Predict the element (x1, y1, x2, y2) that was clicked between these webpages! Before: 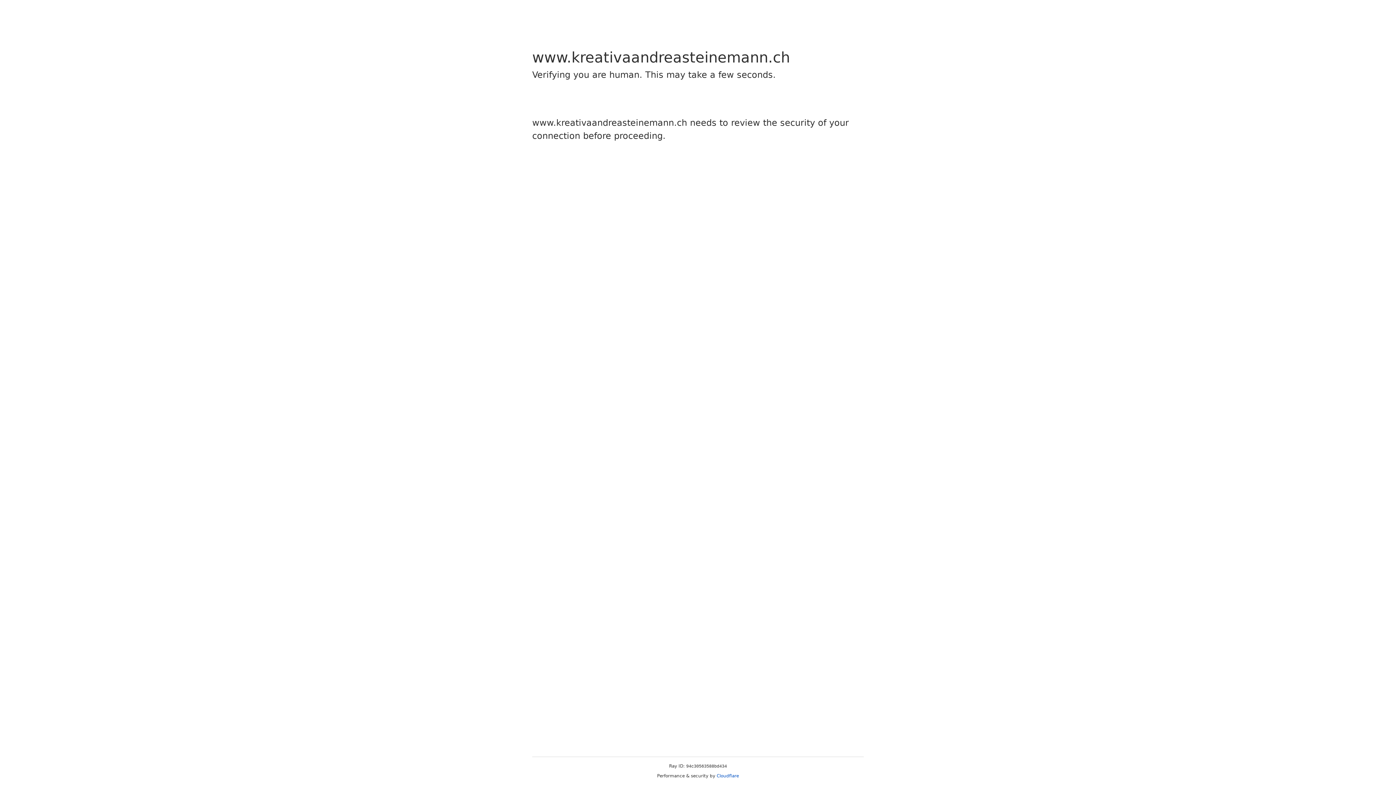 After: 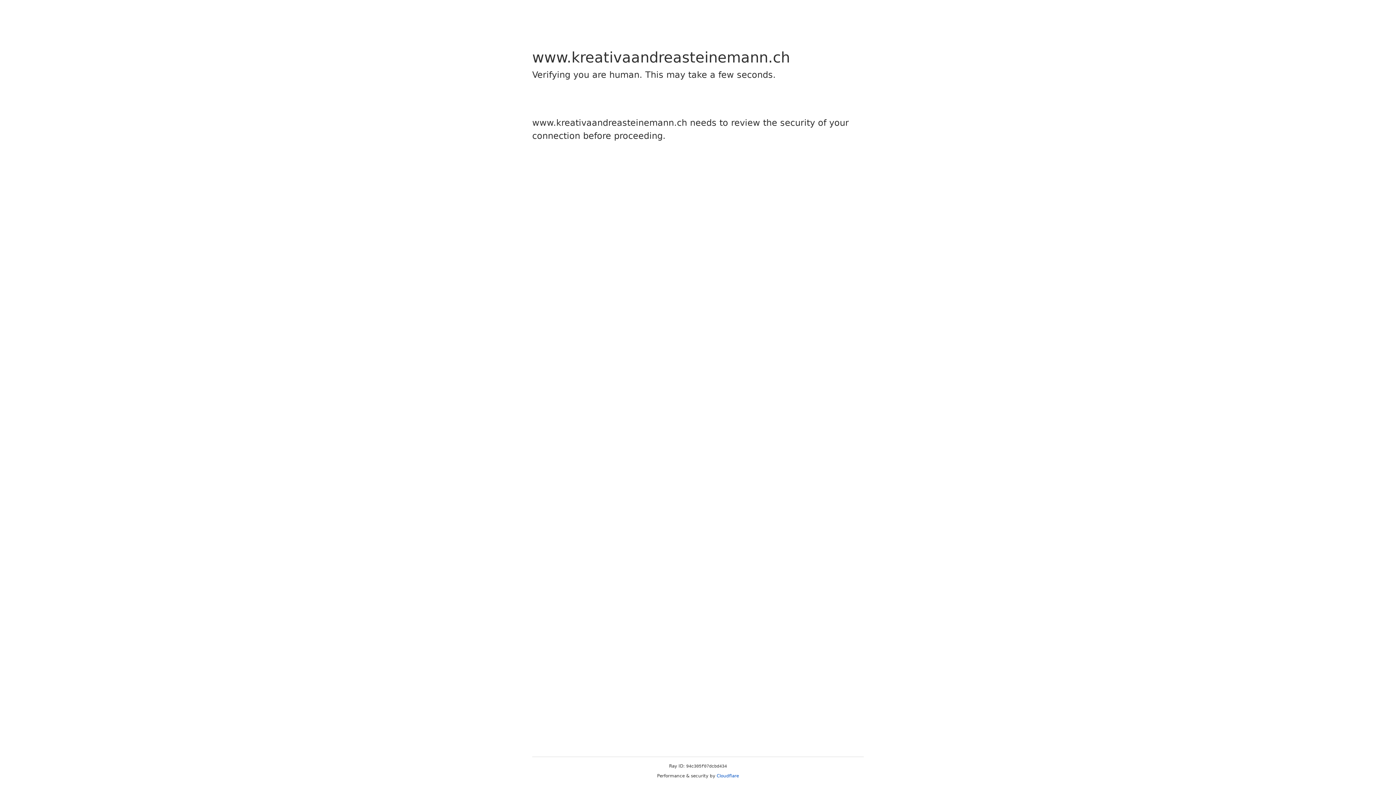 Action: label: Cloudflare bbox: (716, 773, 739, 778)